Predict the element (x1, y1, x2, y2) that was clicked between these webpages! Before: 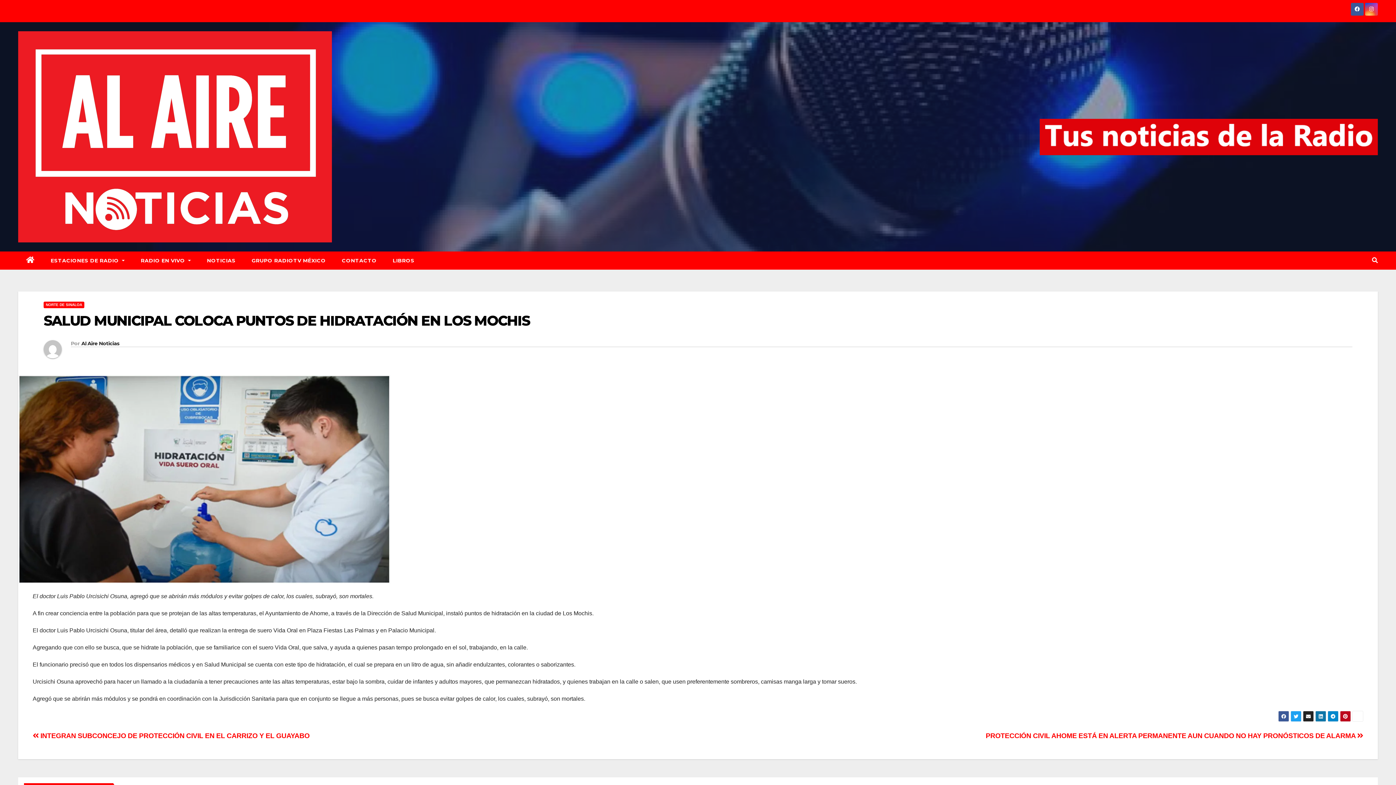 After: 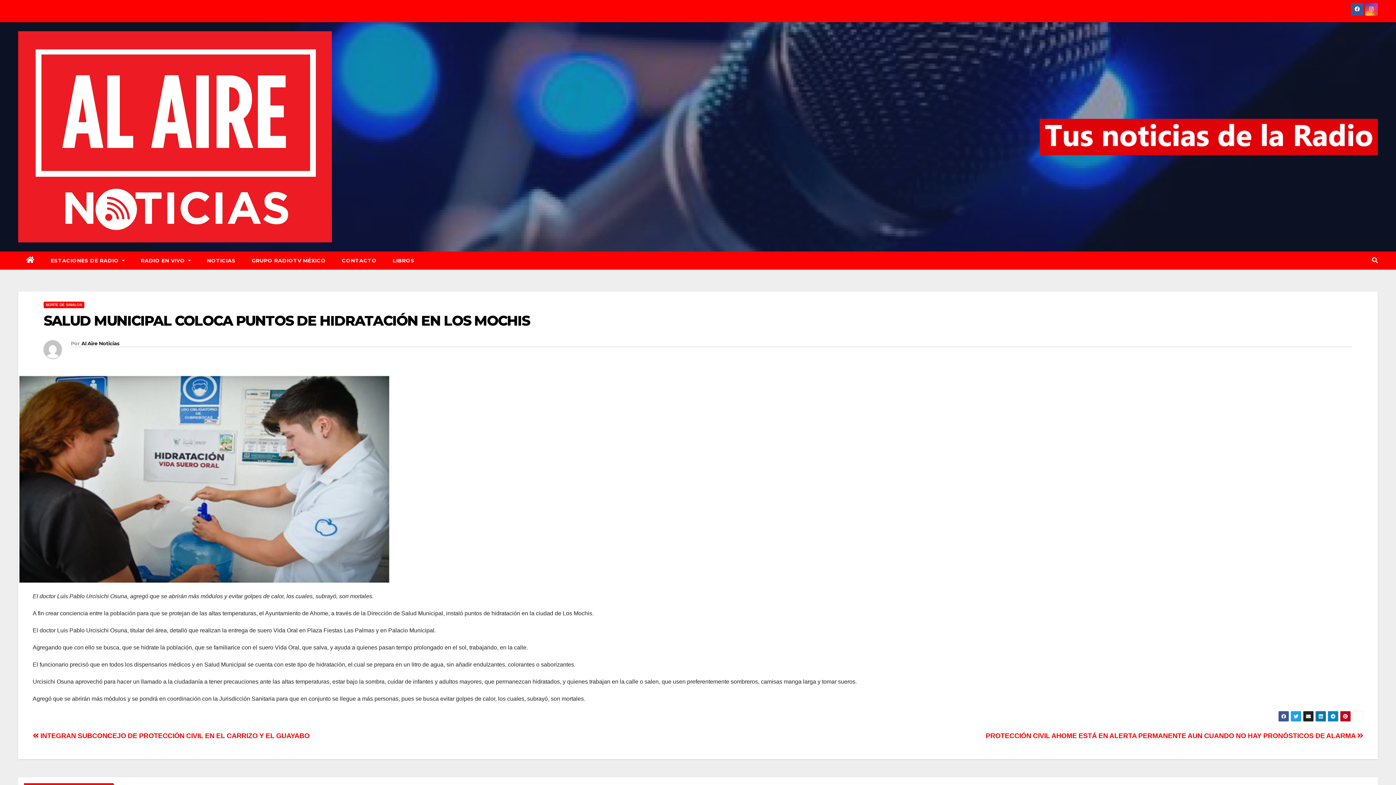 Action: label: SALUD MUNICIPAL COLOCA PUNTOS DE HIDRATACIÓN EN LOS MOCHIS bbox: (43, 312, 529, 329)